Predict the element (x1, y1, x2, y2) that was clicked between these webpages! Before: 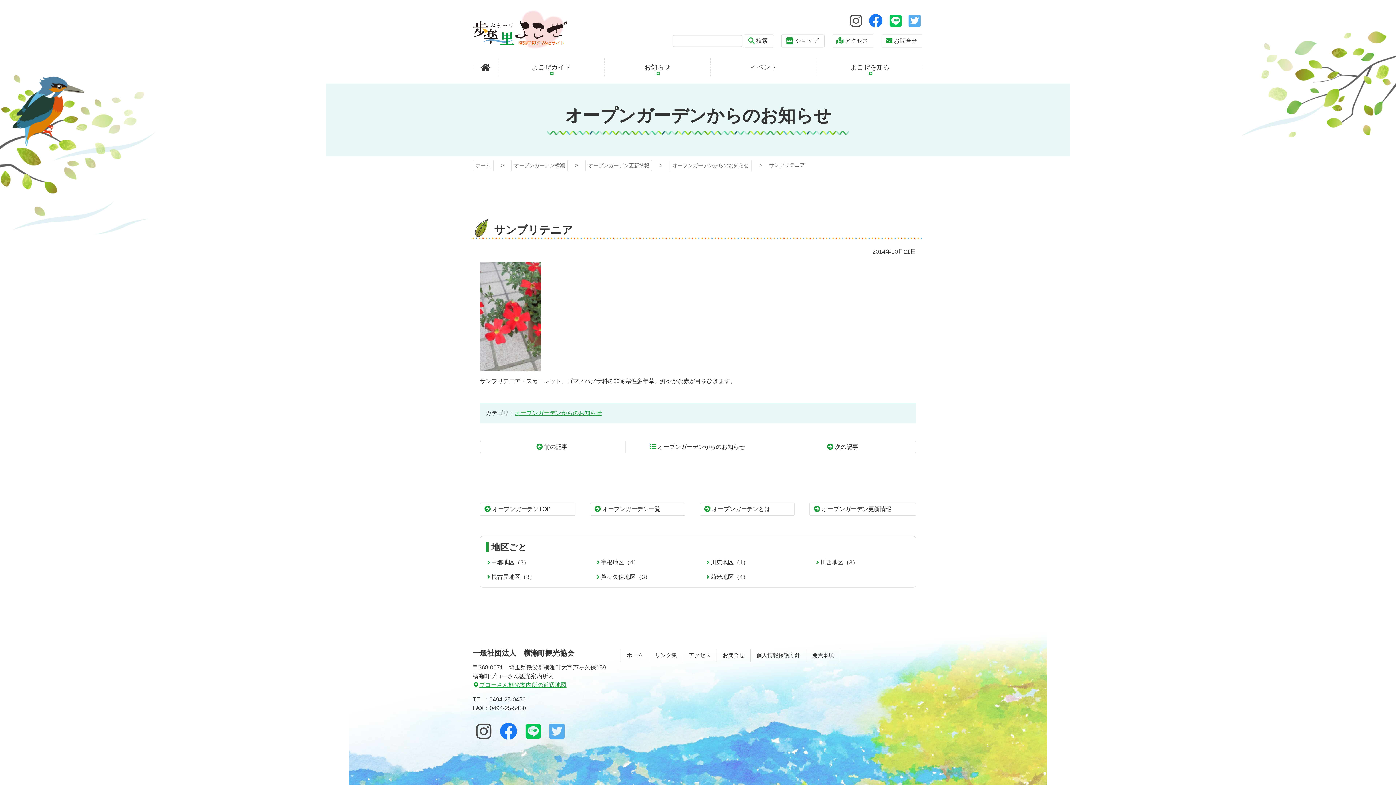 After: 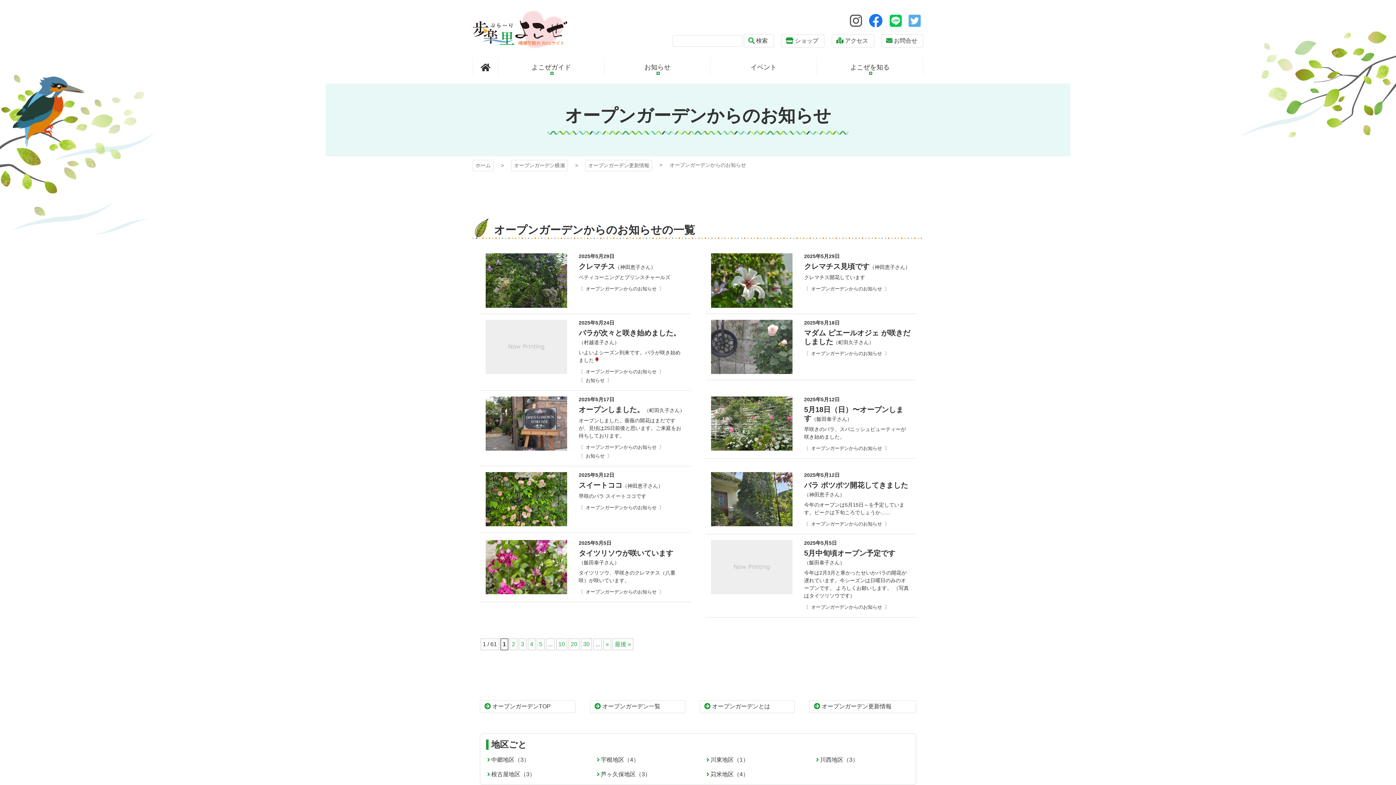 Action: label: オープンガーデンからのお知らせ bbox: (514, 410, 602, 416)